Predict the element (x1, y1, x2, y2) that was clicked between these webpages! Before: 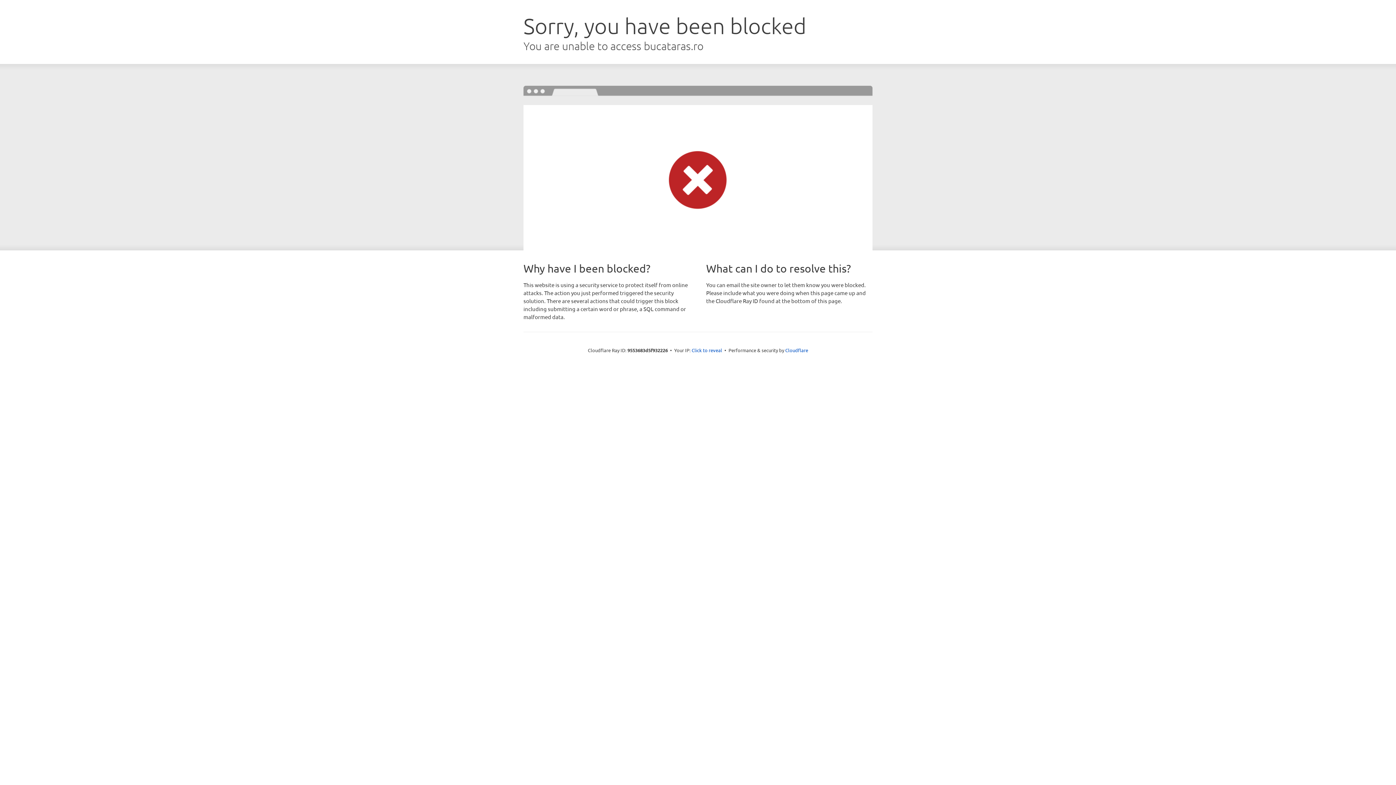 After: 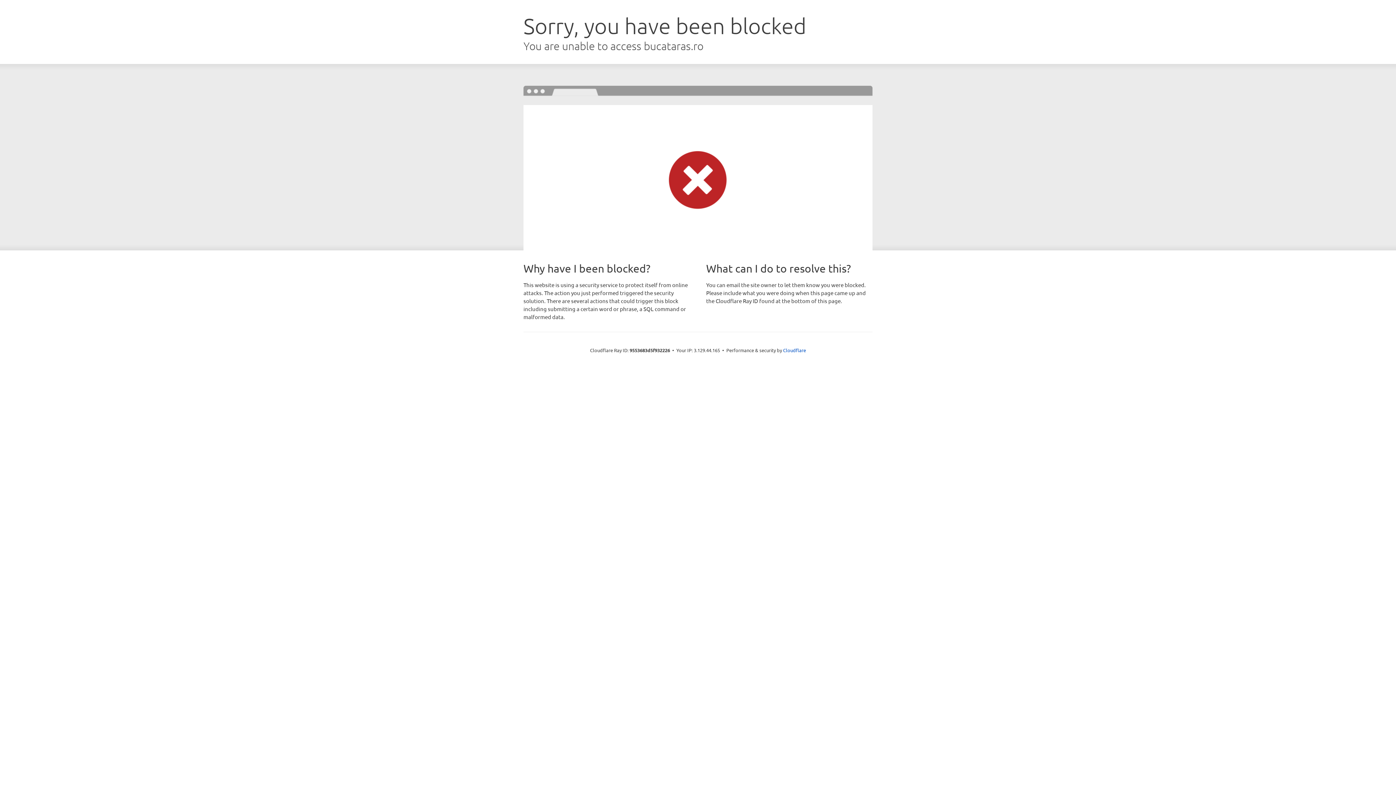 Action: bbox: (691, 346, 722, 353) label: Click to reveal